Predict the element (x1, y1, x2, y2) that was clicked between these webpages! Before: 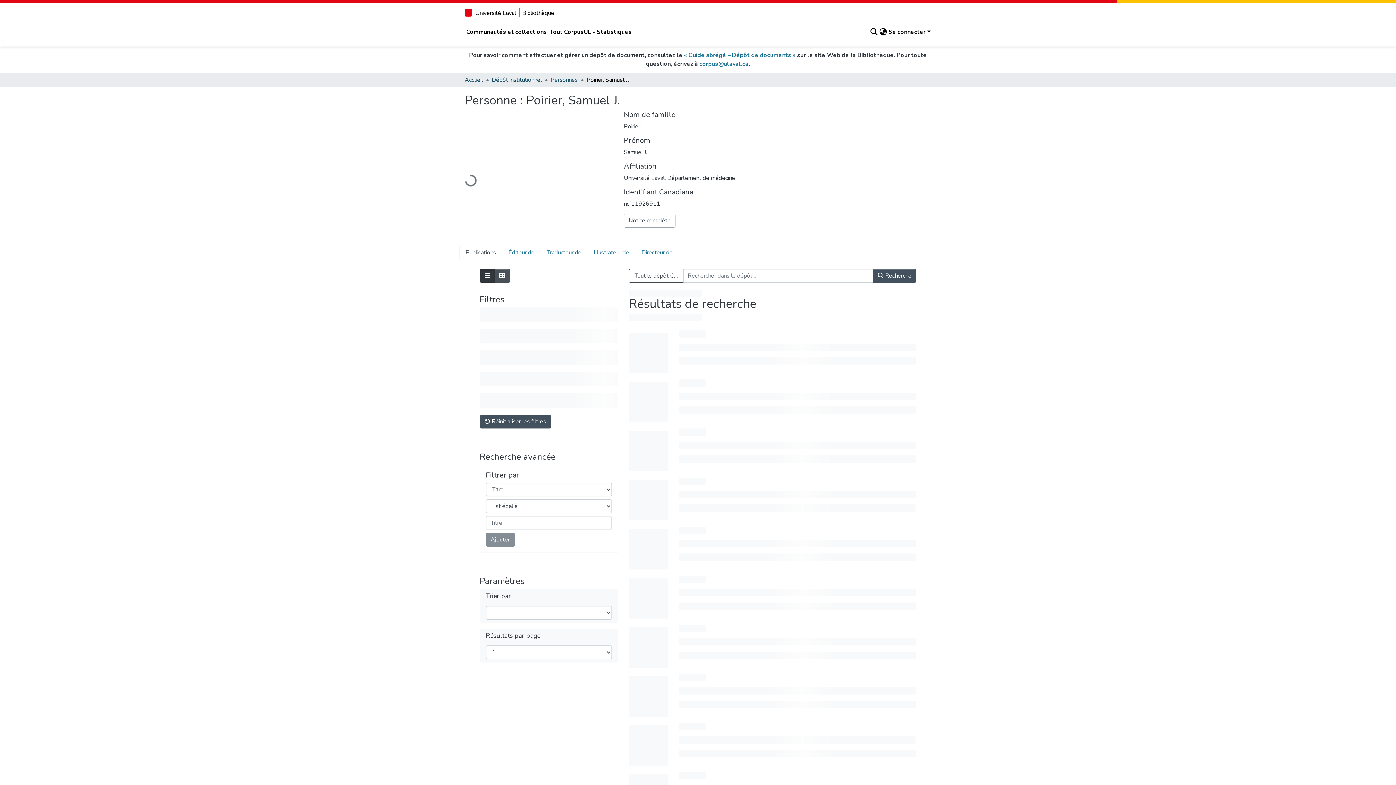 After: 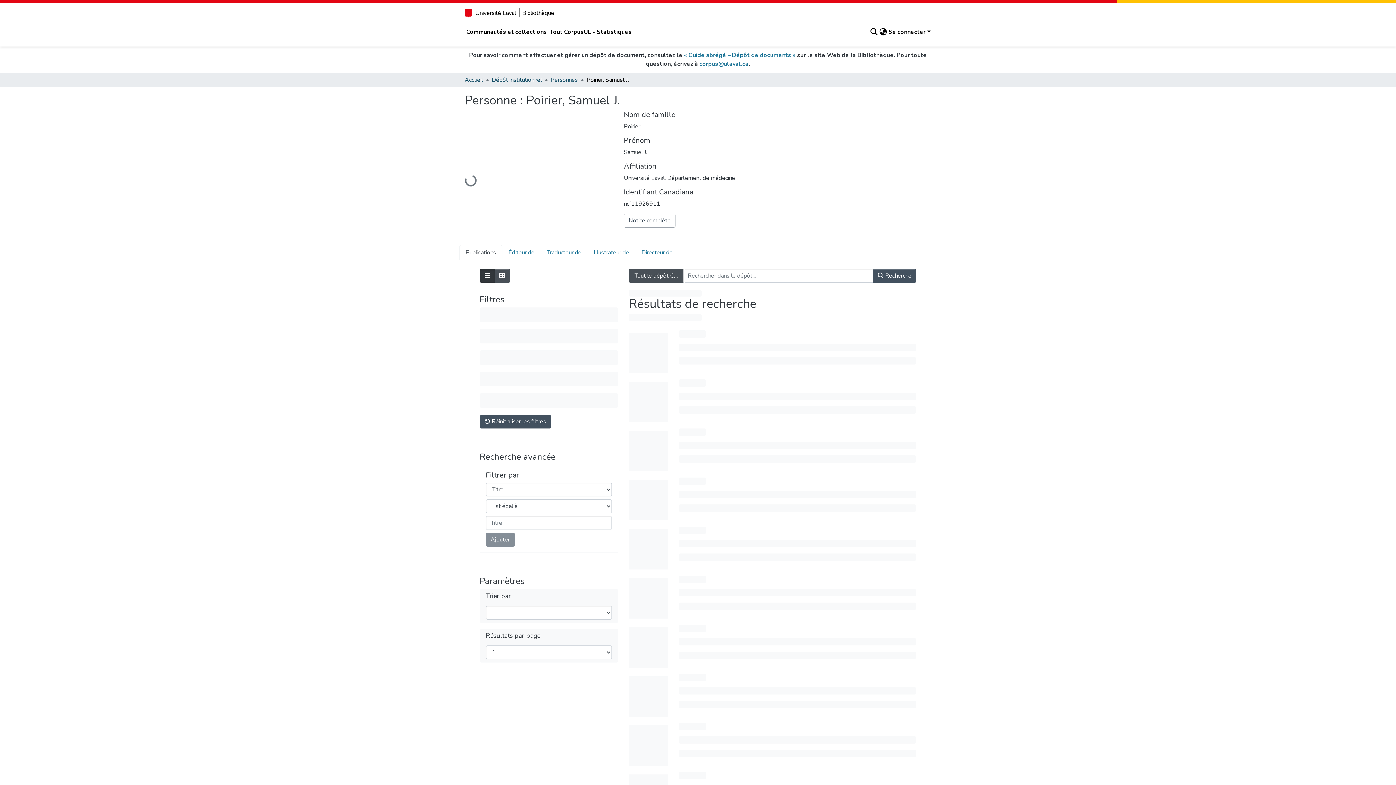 Action: label: Tout le dépôt CorpusUL bbox: (629, 269, 683, 282)